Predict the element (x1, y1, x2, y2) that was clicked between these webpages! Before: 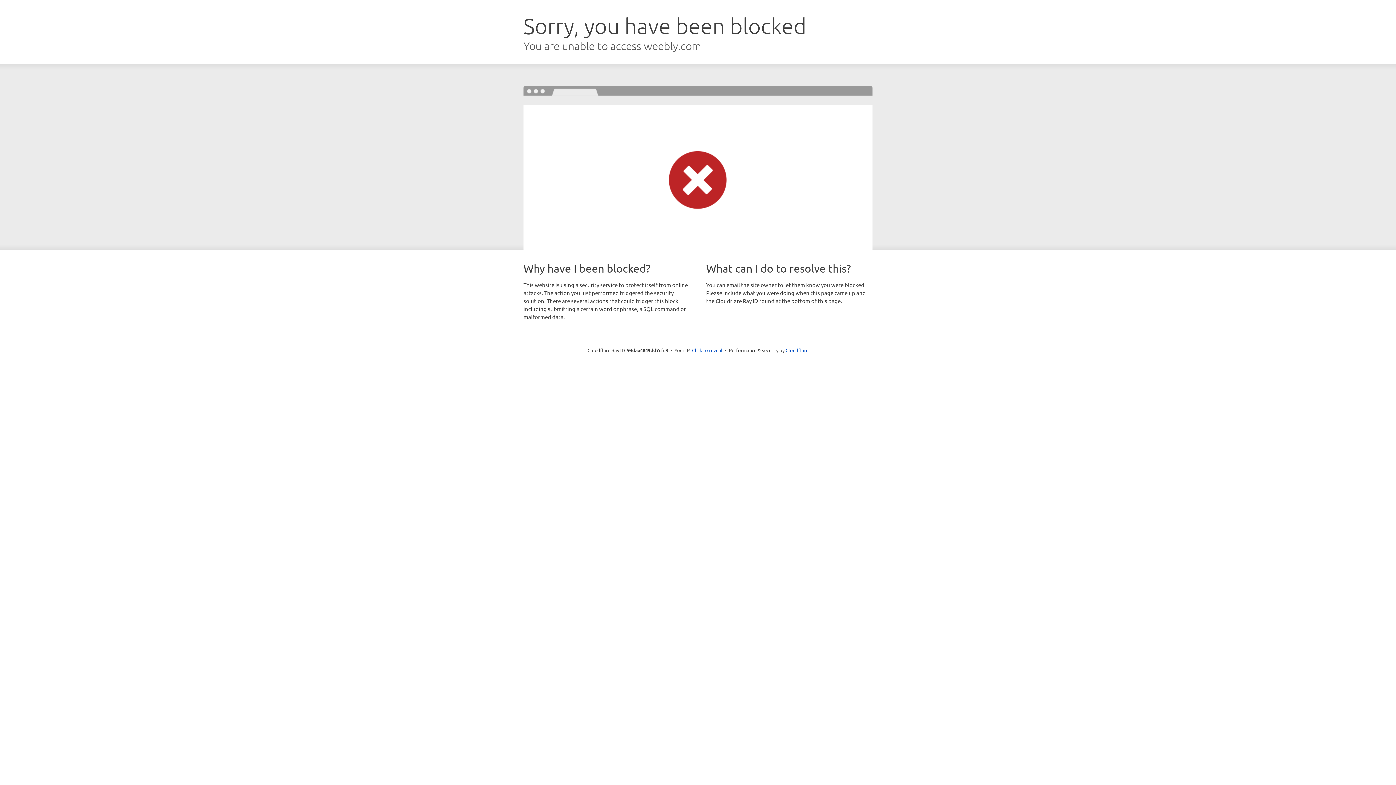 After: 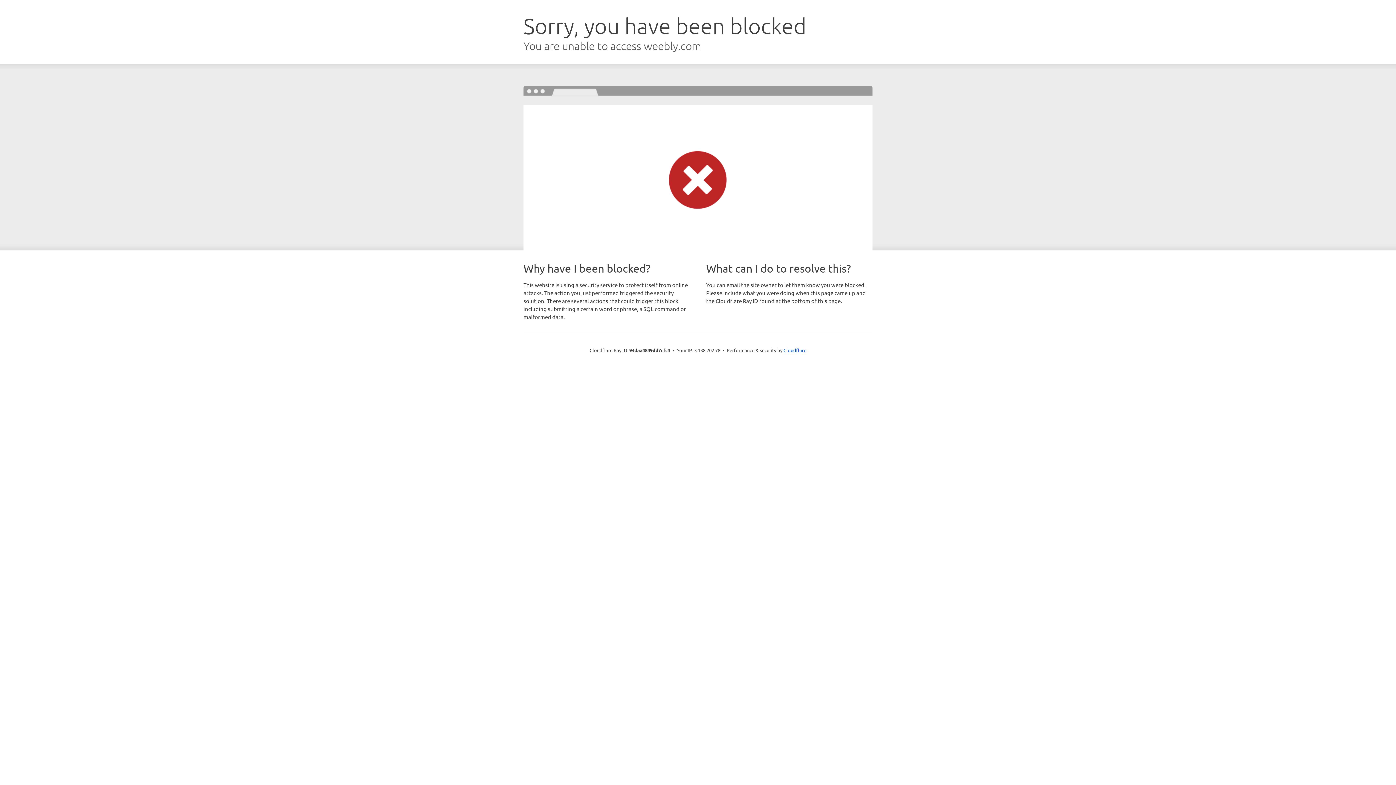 Action: bbox: (692, 346, 722, 353) label: Click to reveal